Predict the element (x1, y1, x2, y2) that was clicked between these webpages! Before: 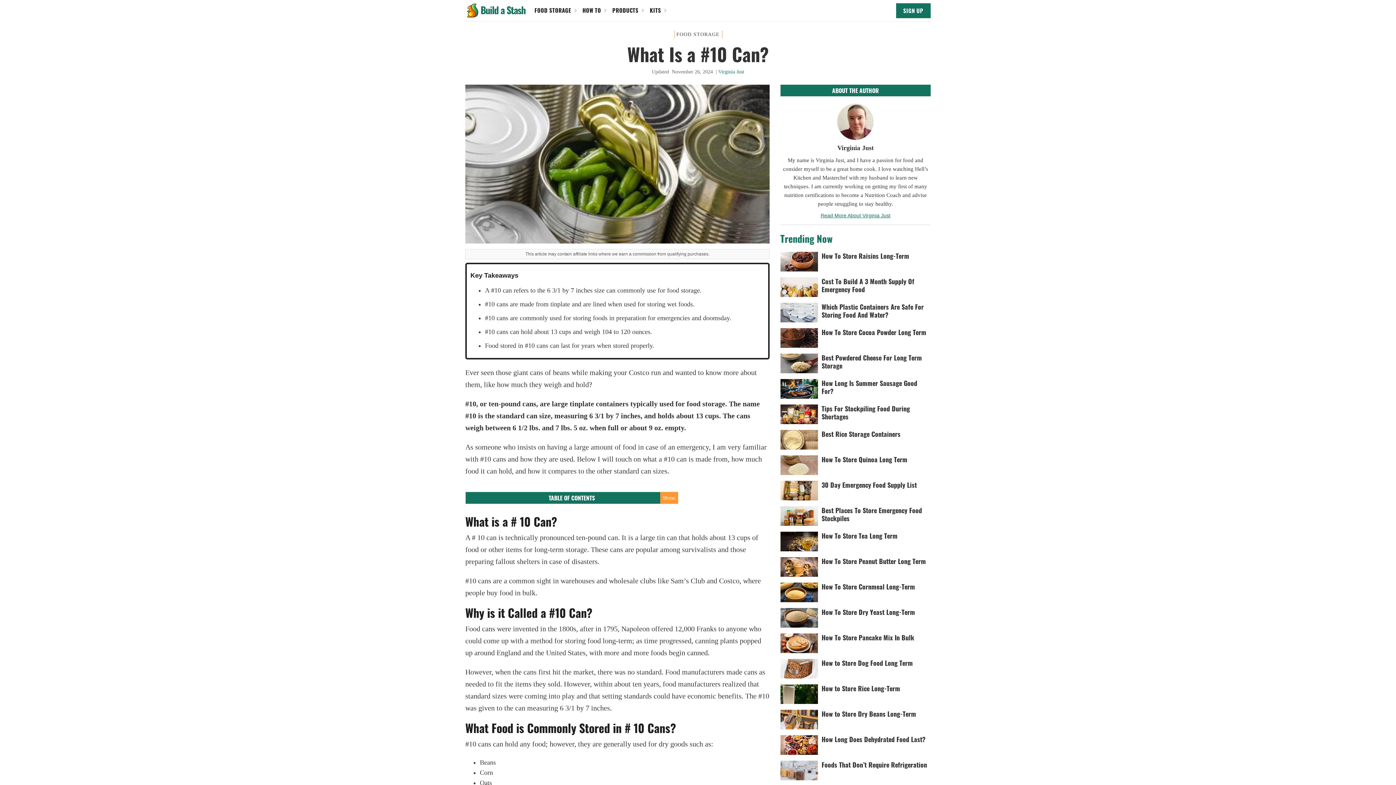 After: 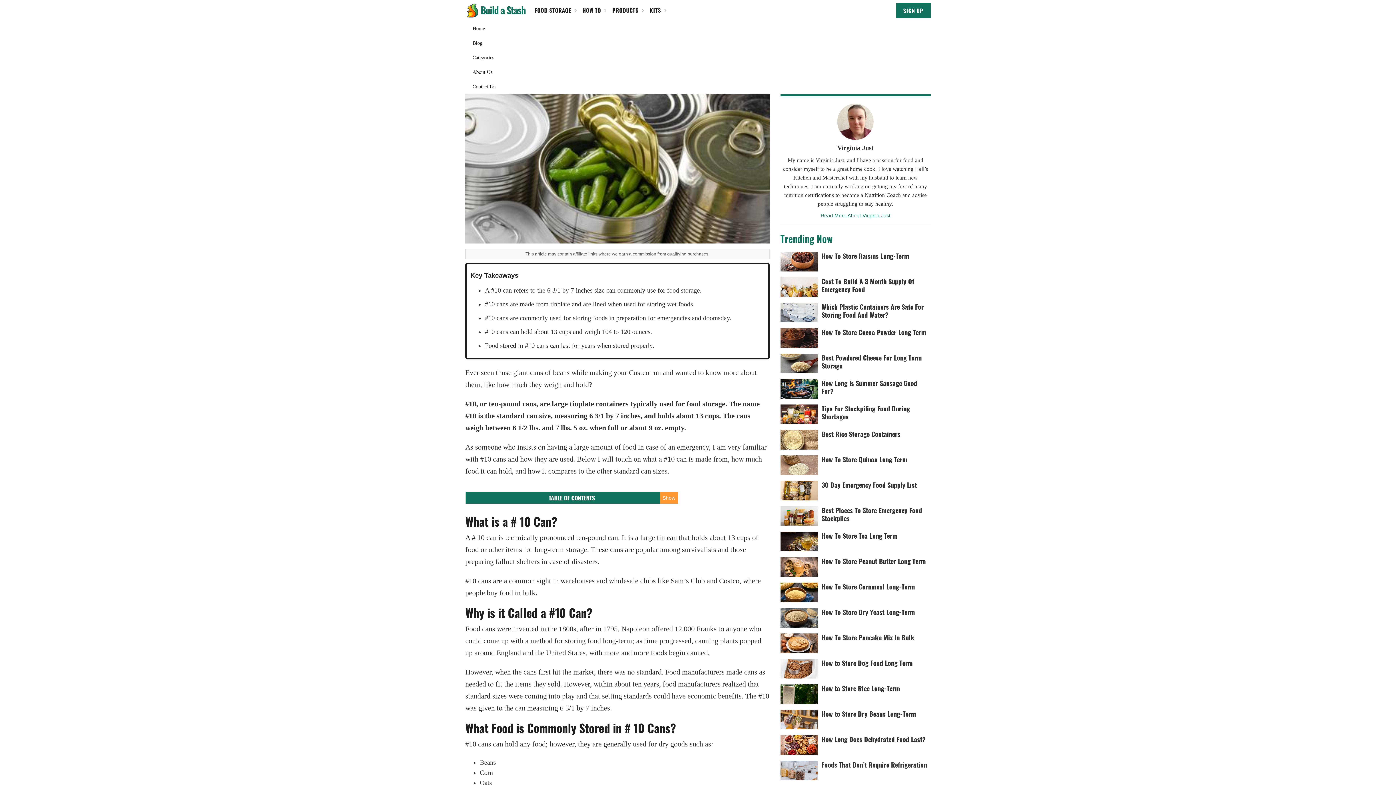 Action: bbox: (465, 0, 480, 21) label: menu